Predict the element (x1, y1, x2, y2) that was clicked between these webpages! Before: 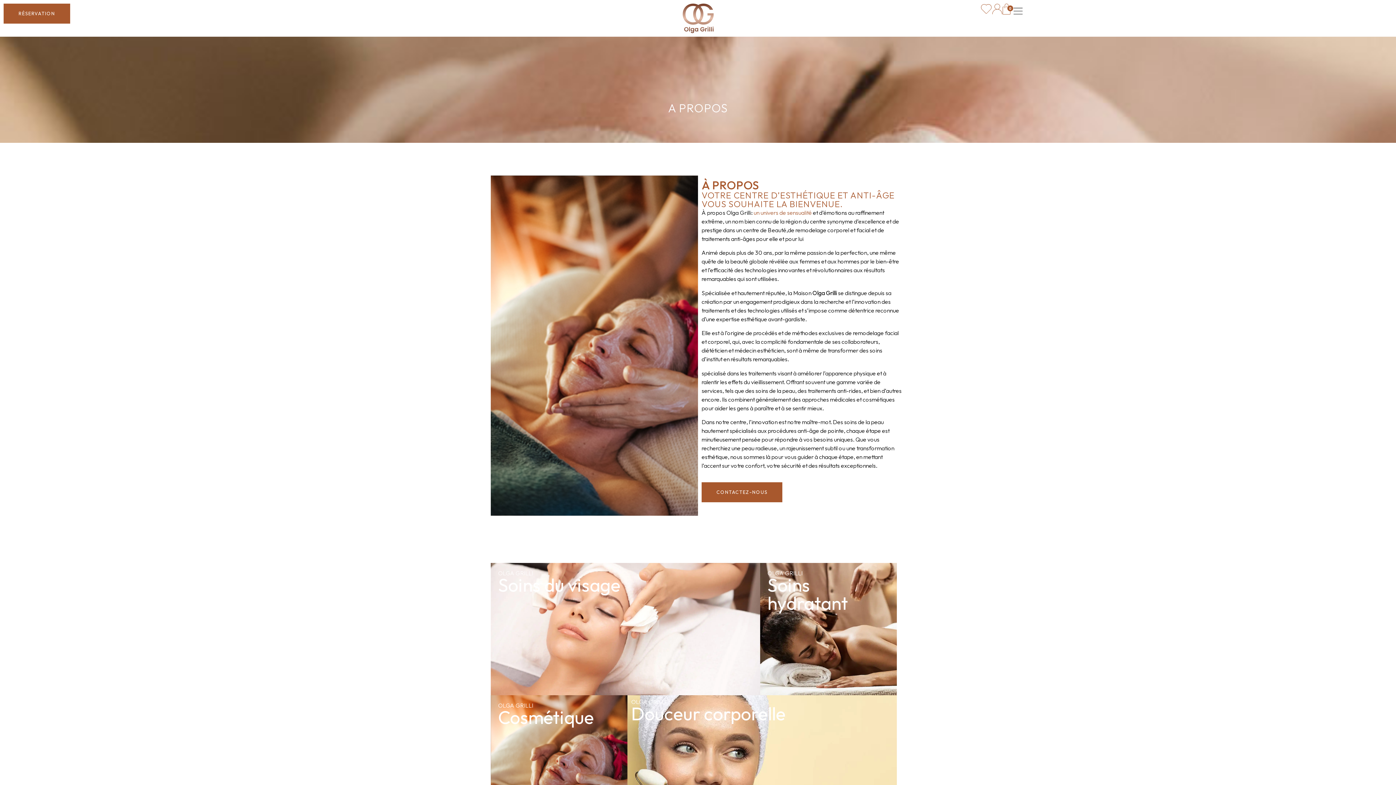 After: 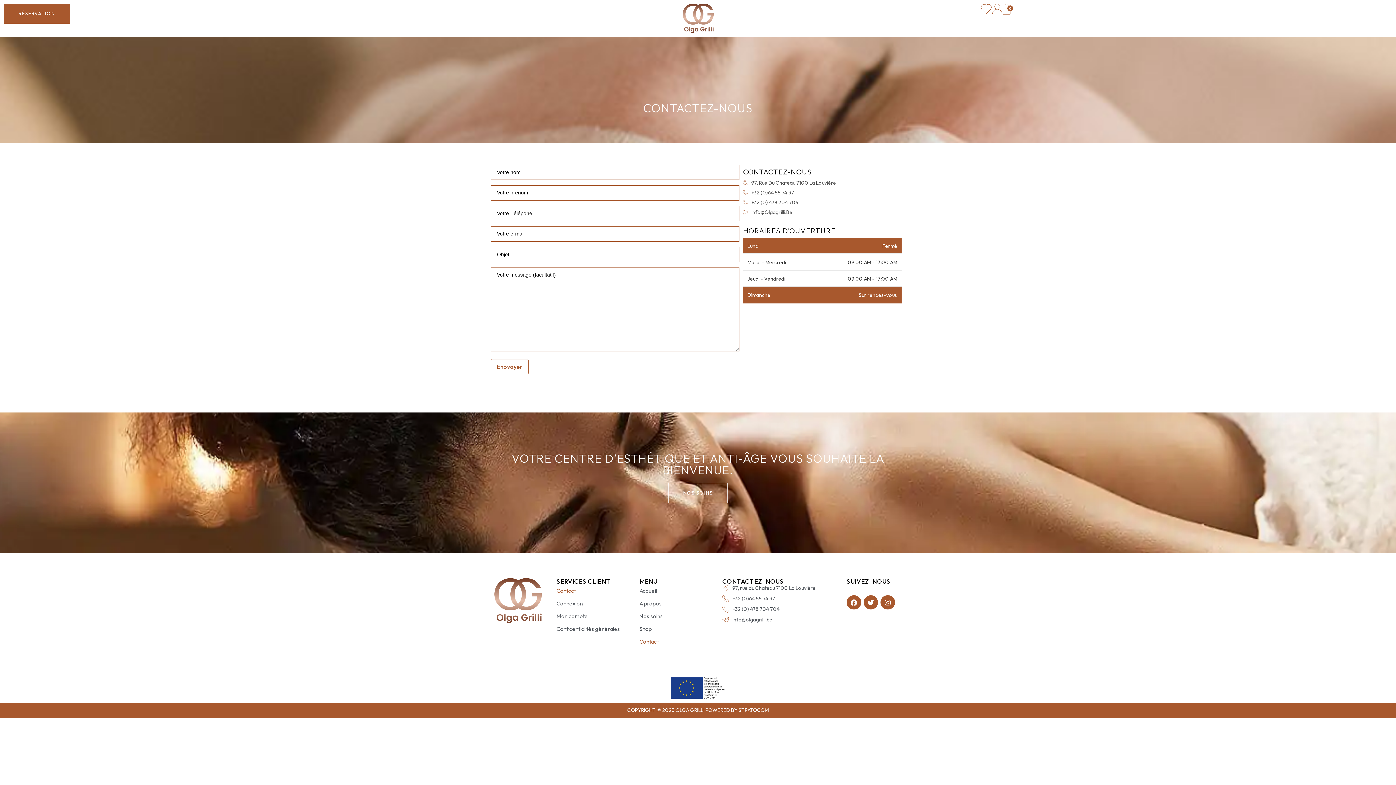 Action: bbox: (701, 482, 782, 502) label: CONTACTEZ-NOUS